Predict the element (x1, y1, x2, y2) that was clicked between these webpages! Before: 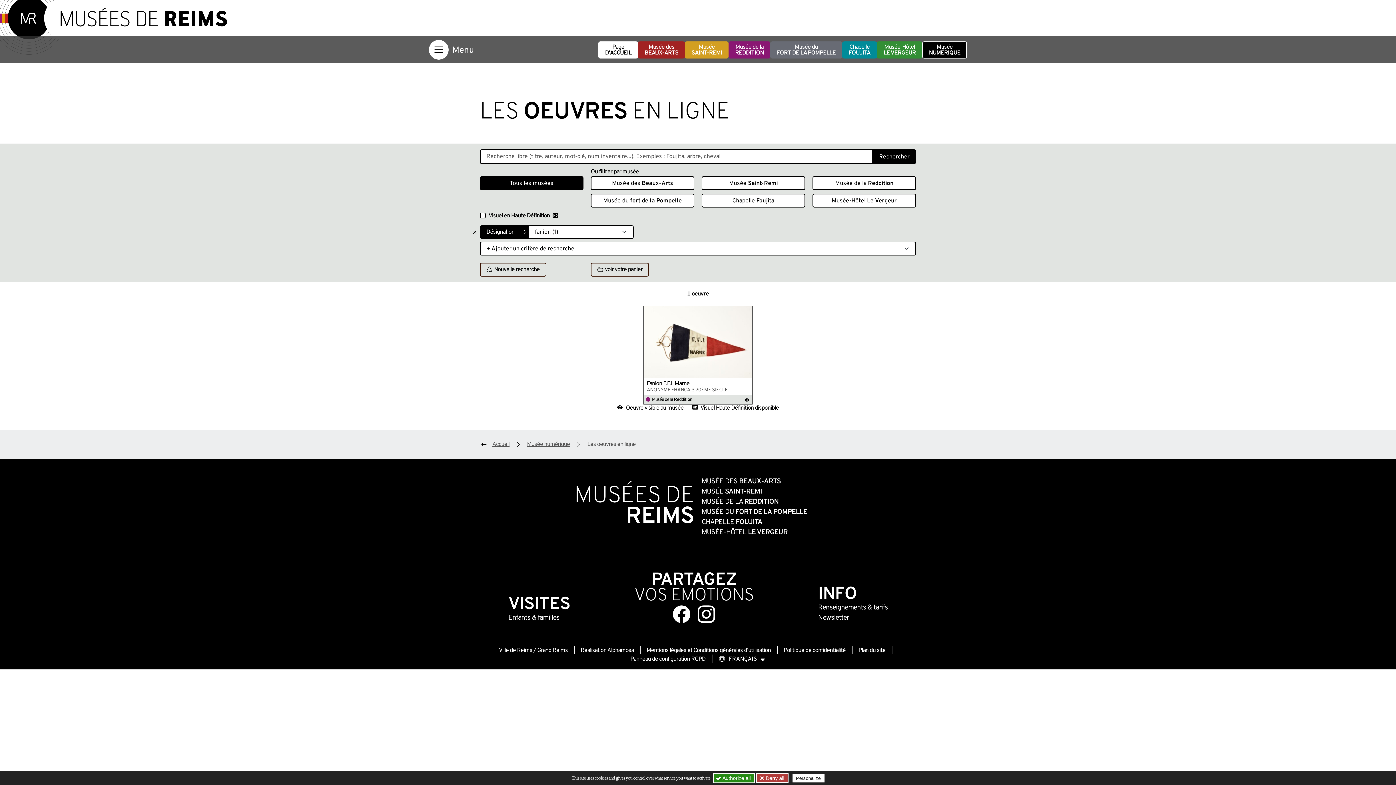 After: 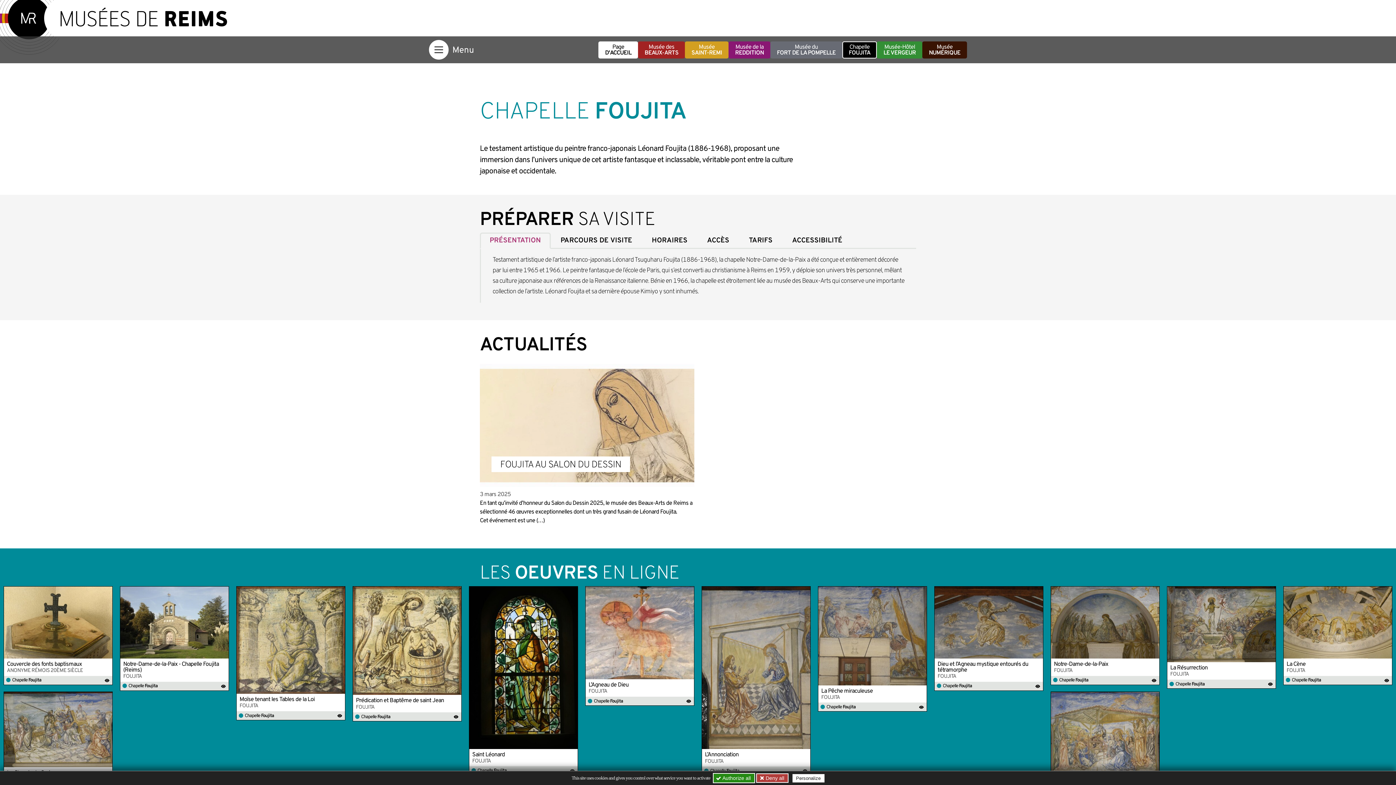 Action: label: Chapelle
FOUJITA bbox: (842, 41, 877, 58)